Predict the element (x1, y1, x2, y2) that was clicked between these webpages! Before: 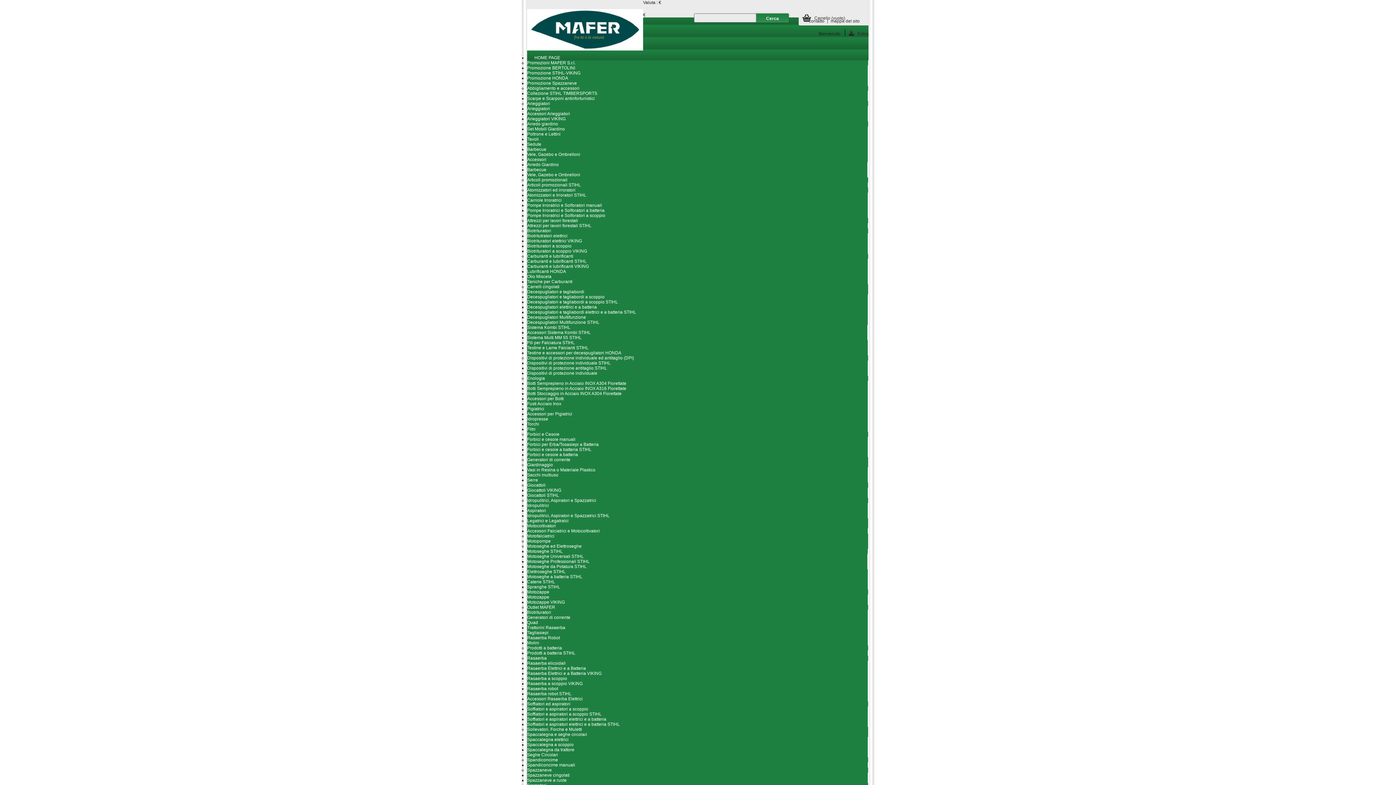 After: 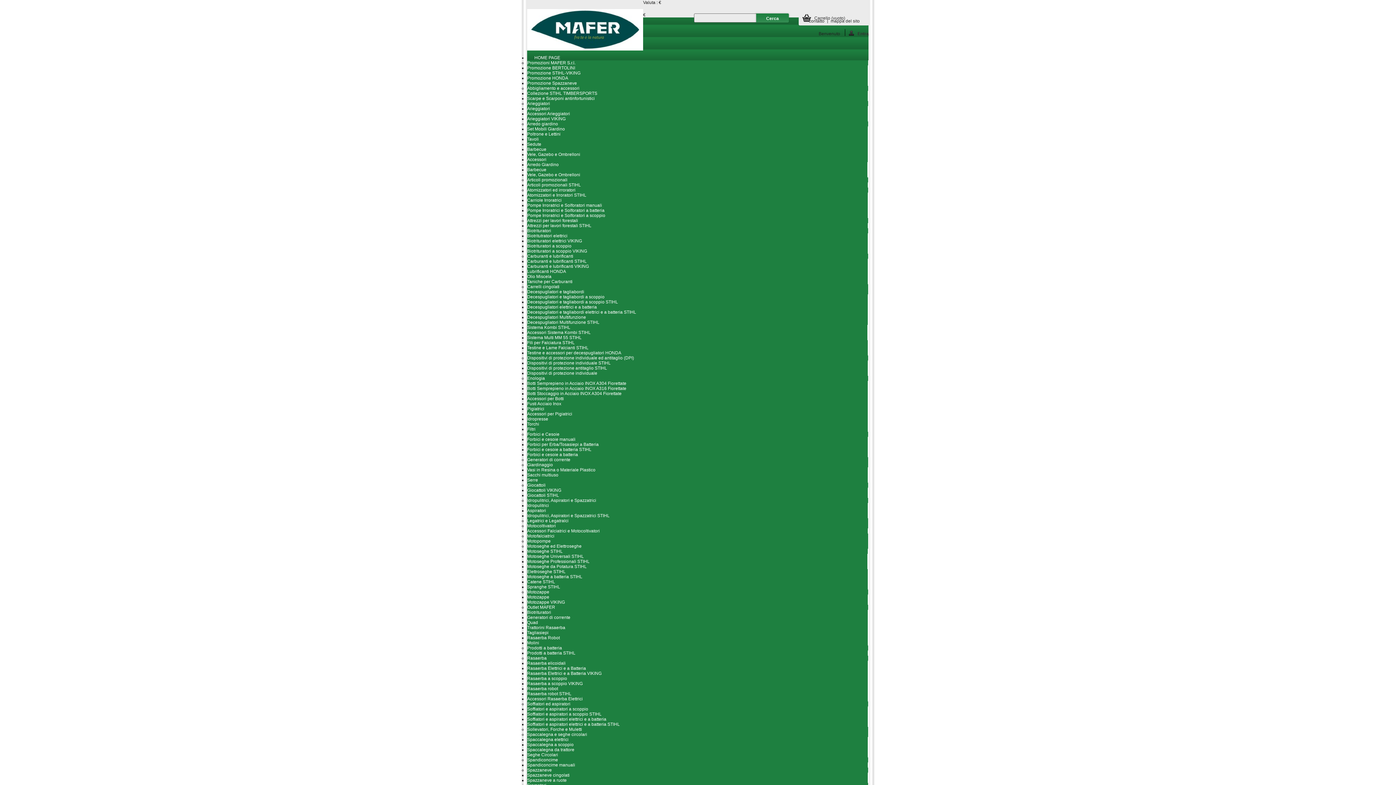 Action: bbox: (527, 605, 555, 610) label: Outlet MAFER